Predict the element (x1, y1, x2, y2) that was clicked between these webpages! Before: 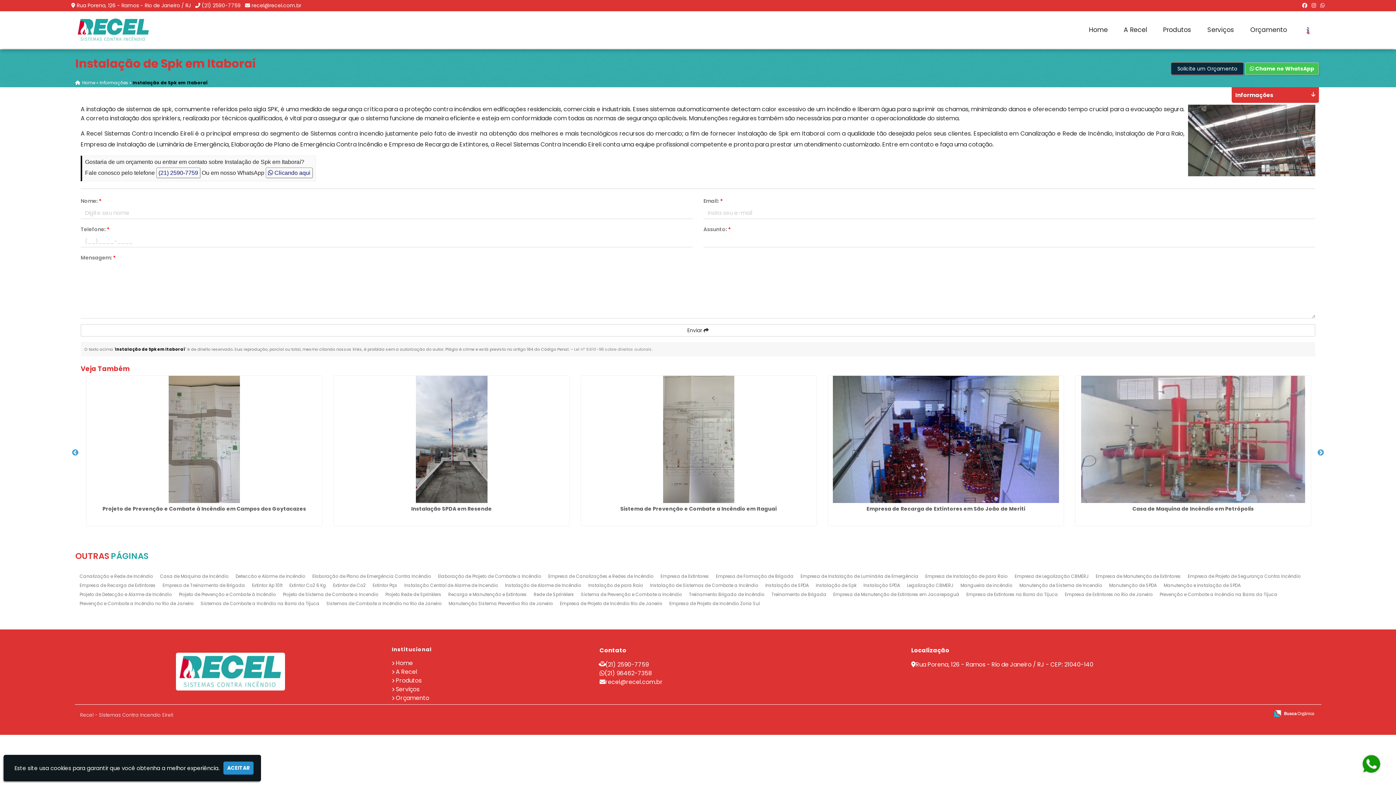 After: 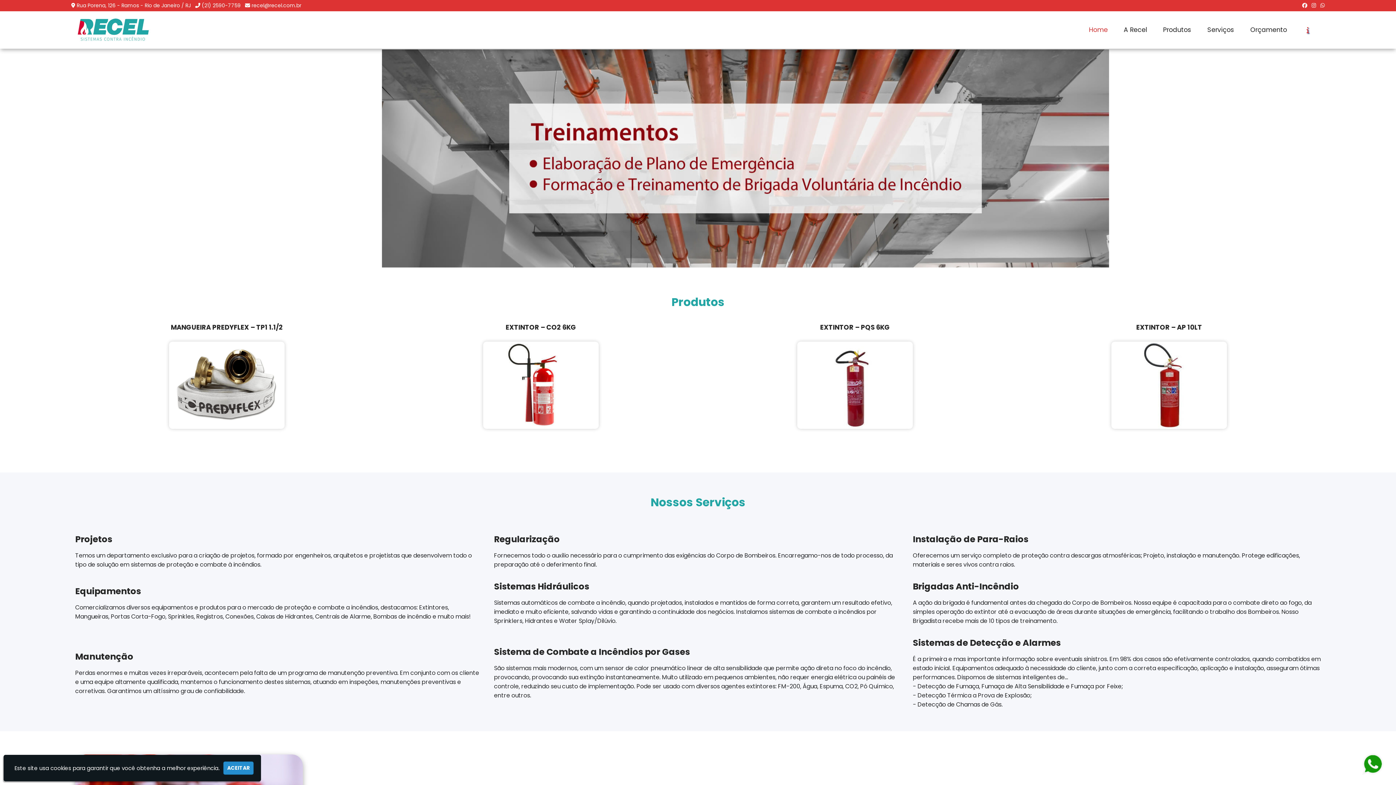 Action: label: Home bbox: (82, 79, 95, 85)